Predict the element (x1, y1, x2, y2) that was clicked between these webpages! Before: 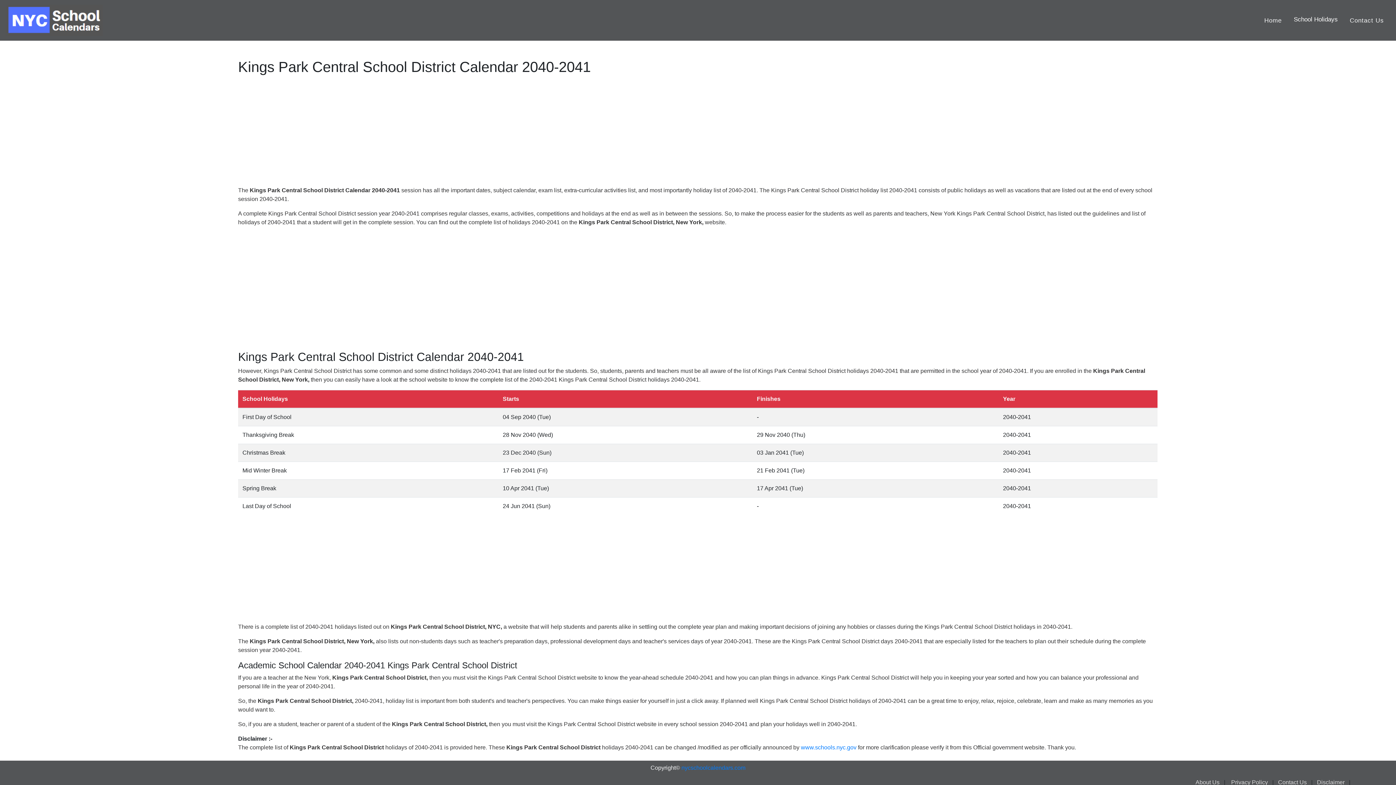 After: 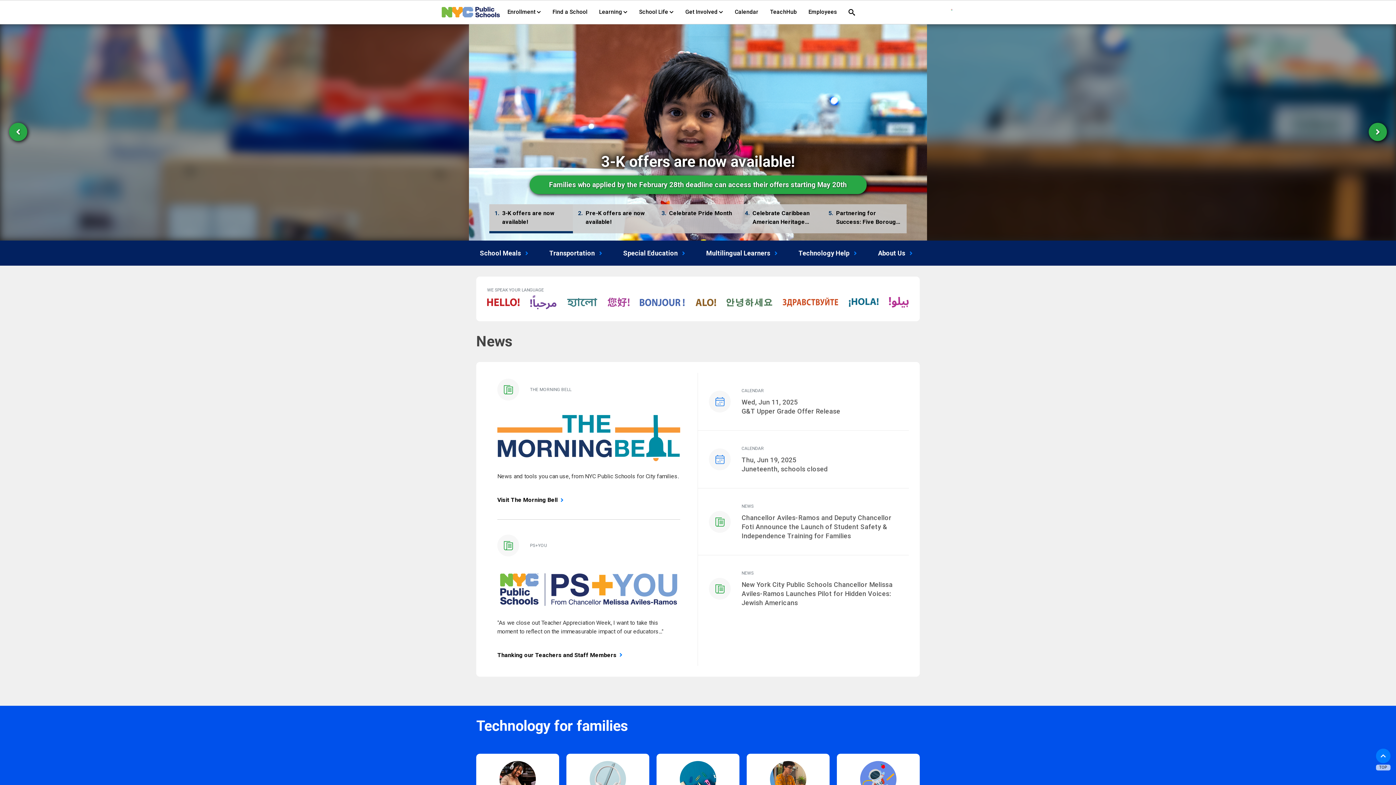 Action: label: www.schools.nyc.gov bbox: (801, 744, 856, 750)